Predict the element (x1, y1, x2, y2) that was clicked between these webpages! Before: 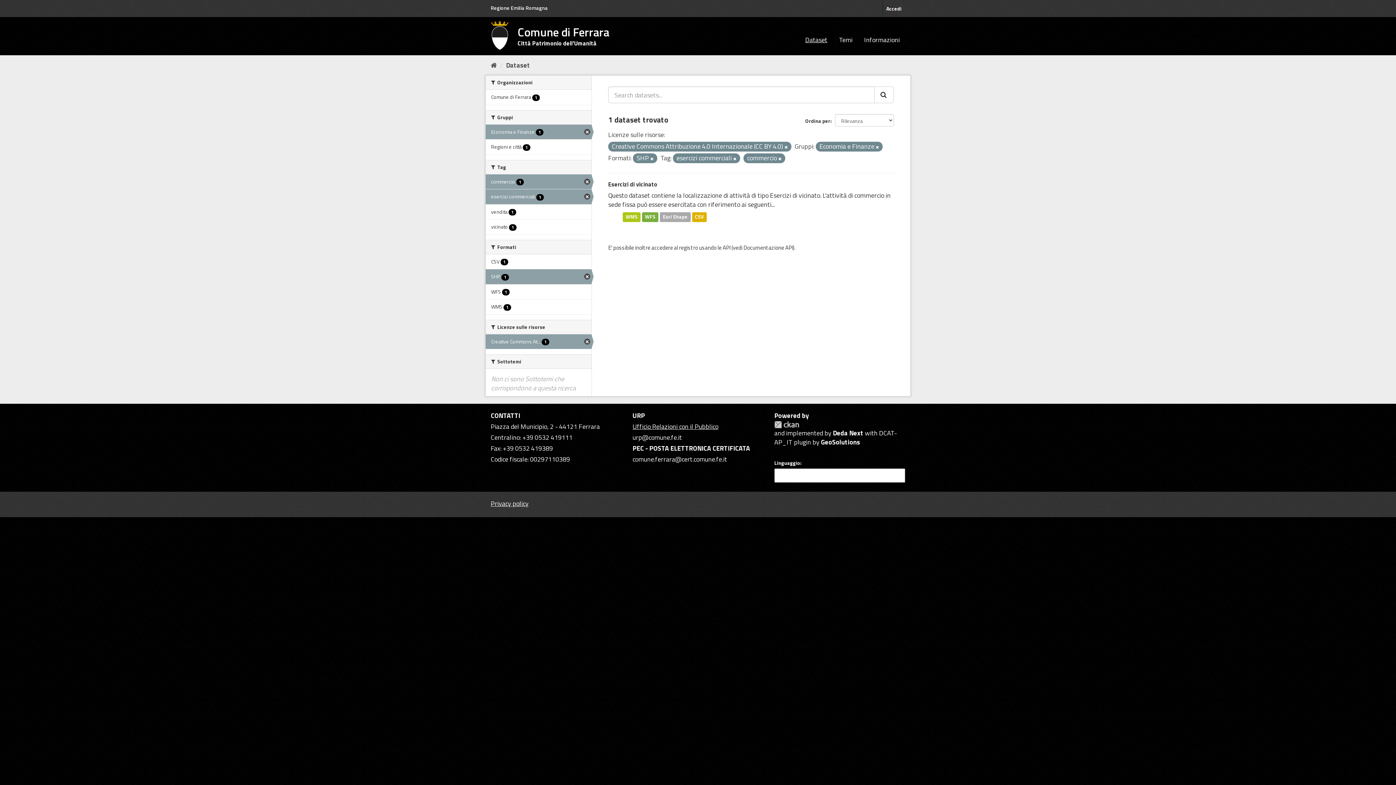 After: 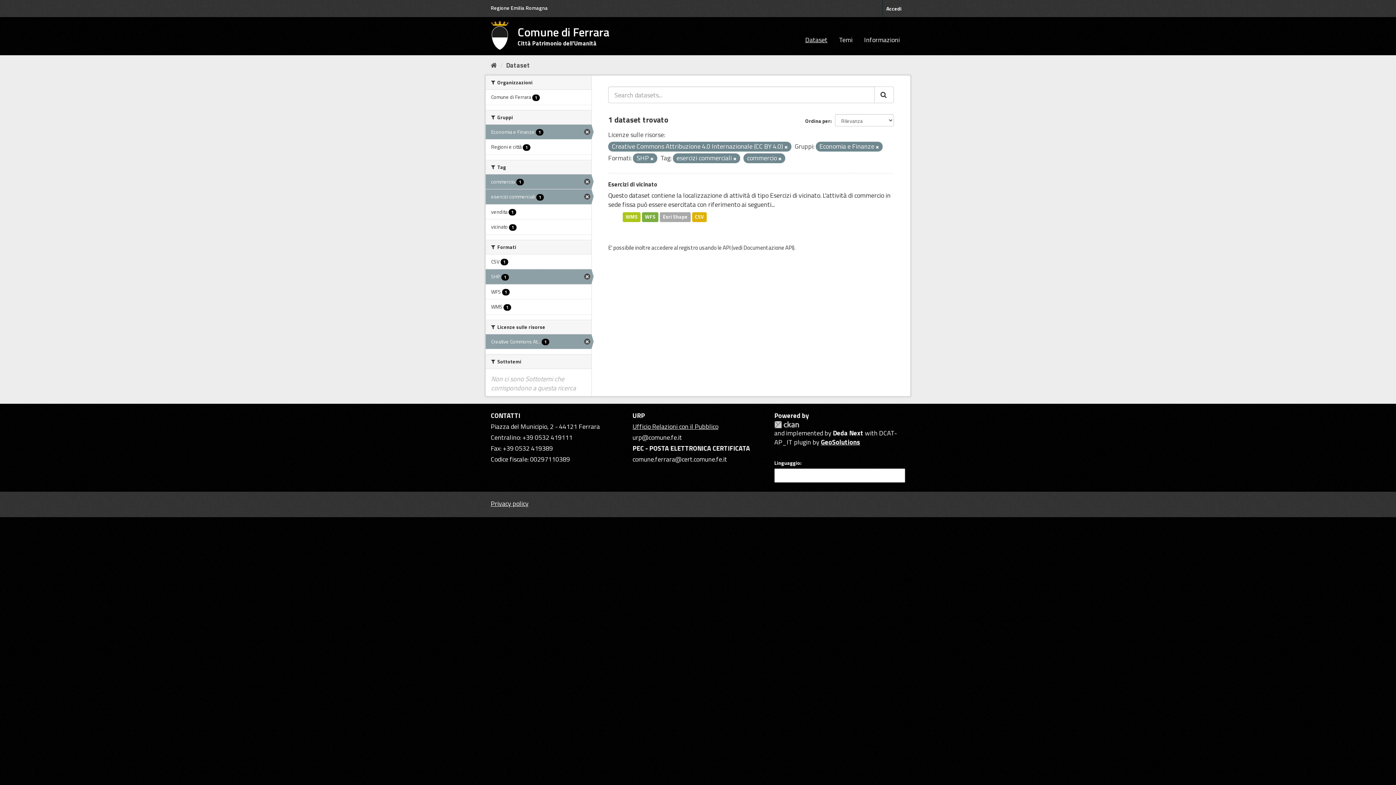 Action: bbox: (821, 437, 860, 447) label: GeoSolutions